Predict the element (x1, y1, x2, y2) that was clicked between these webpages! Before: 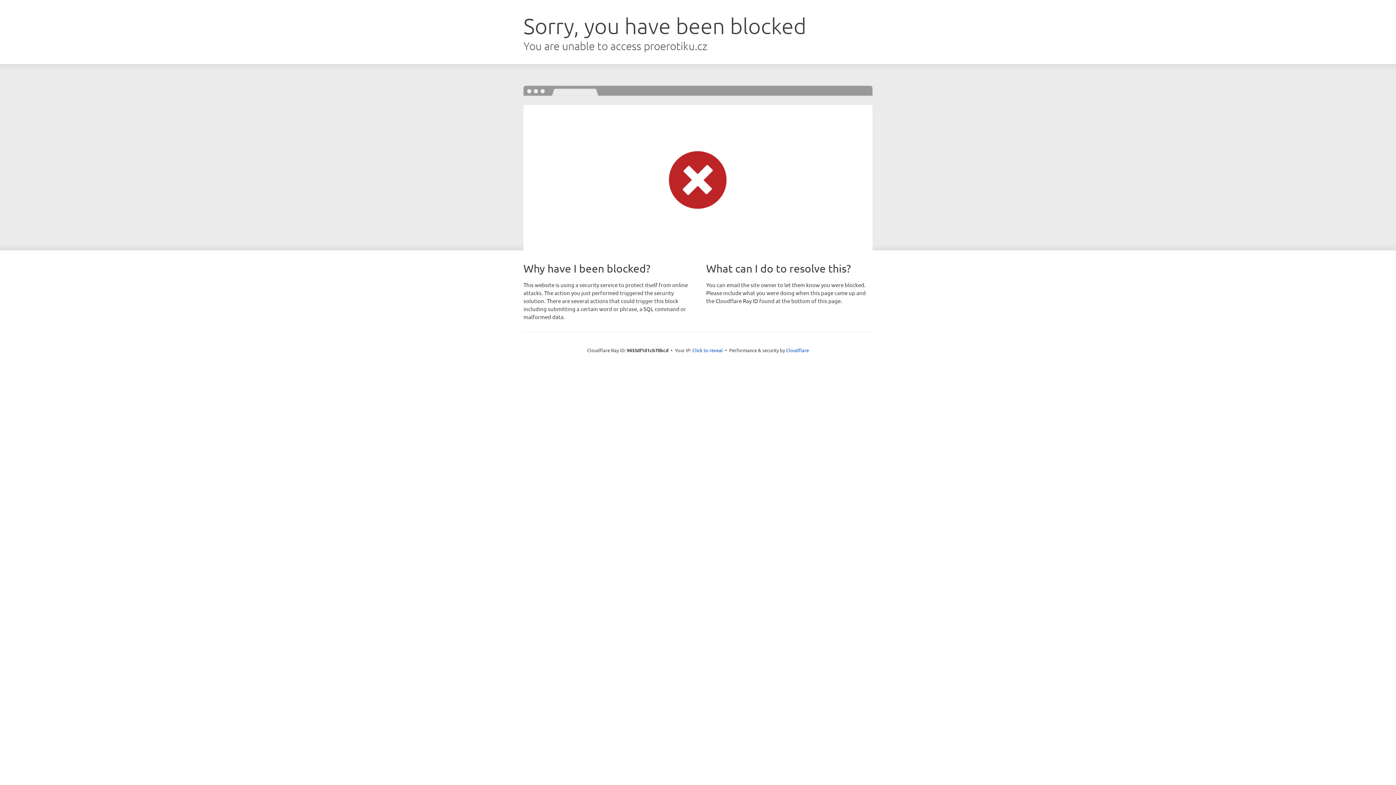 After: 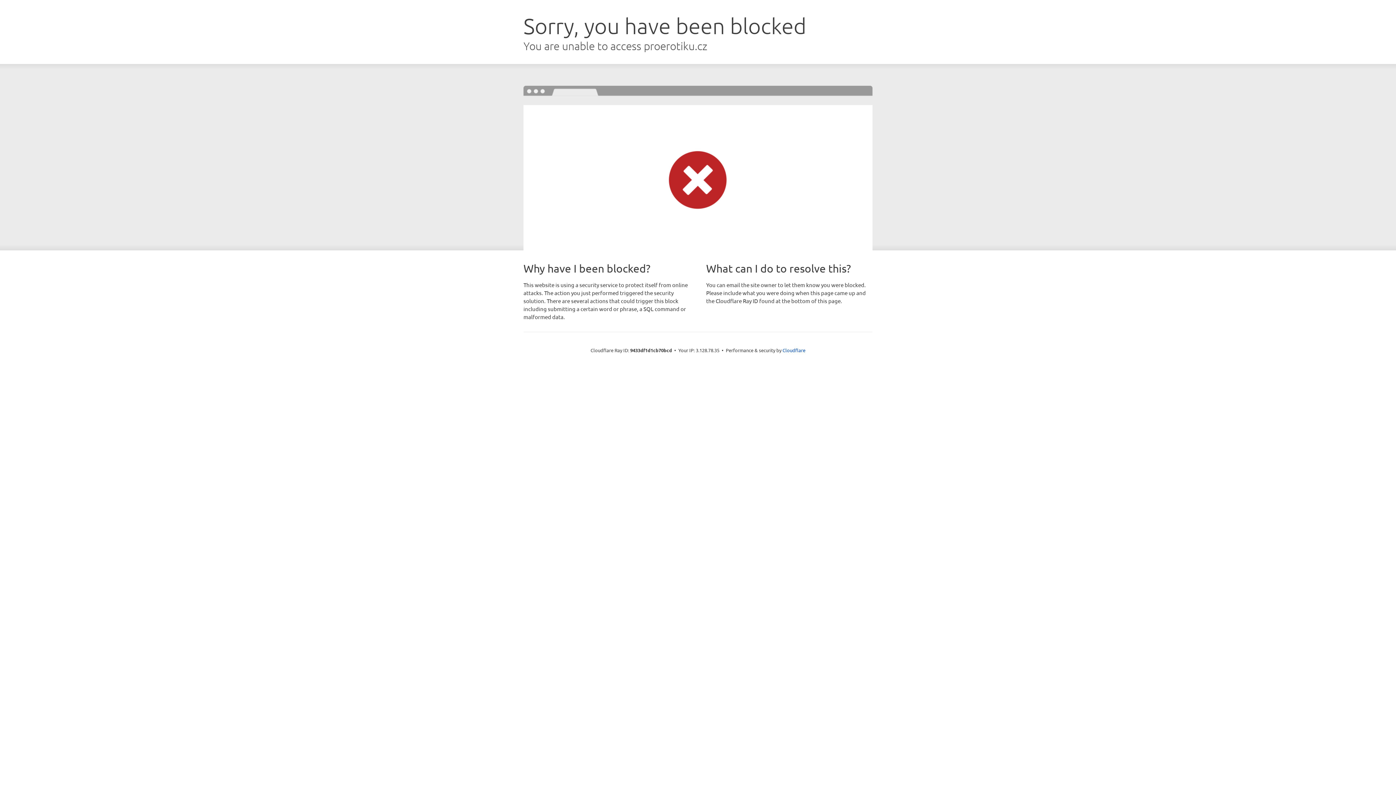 Action: bbox: (692, 346, 723, 353) label: Click to reveal